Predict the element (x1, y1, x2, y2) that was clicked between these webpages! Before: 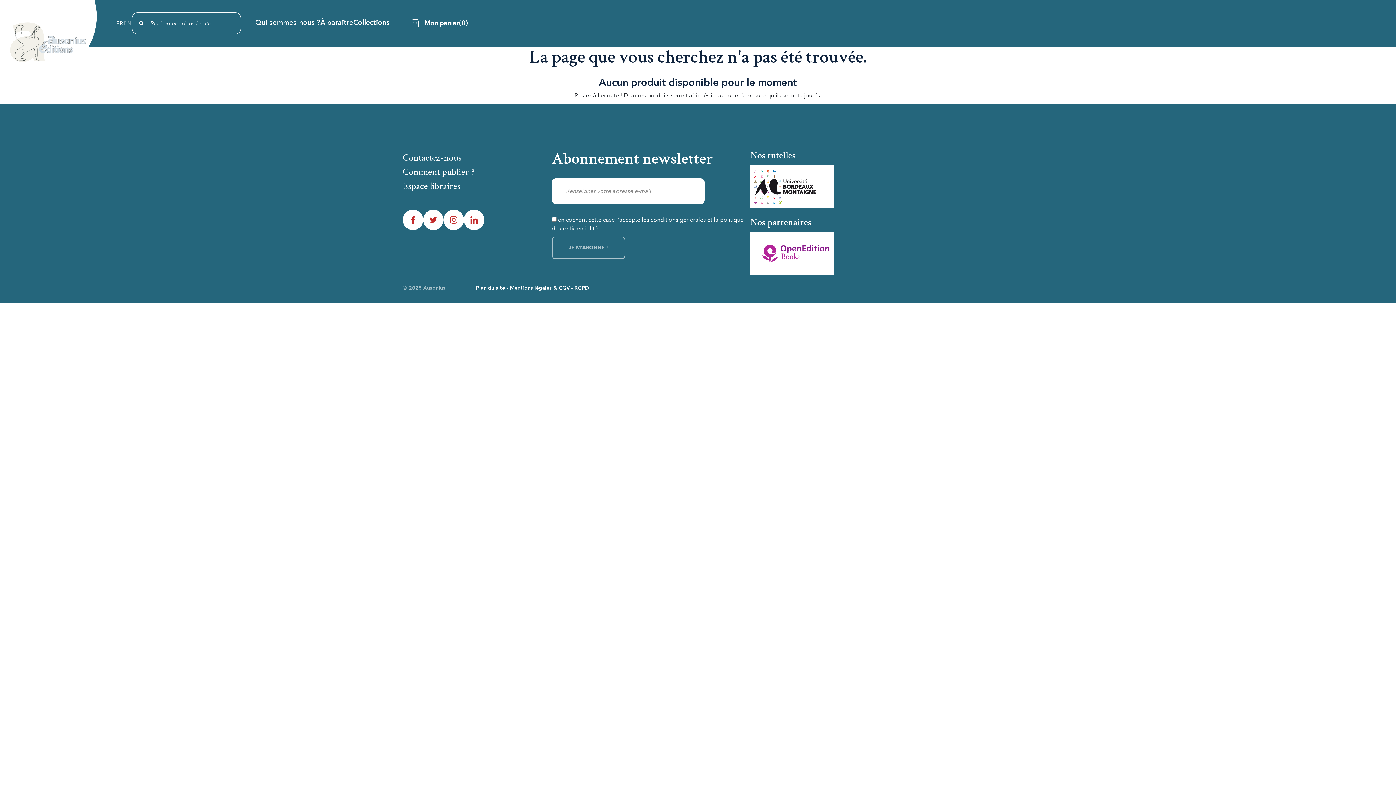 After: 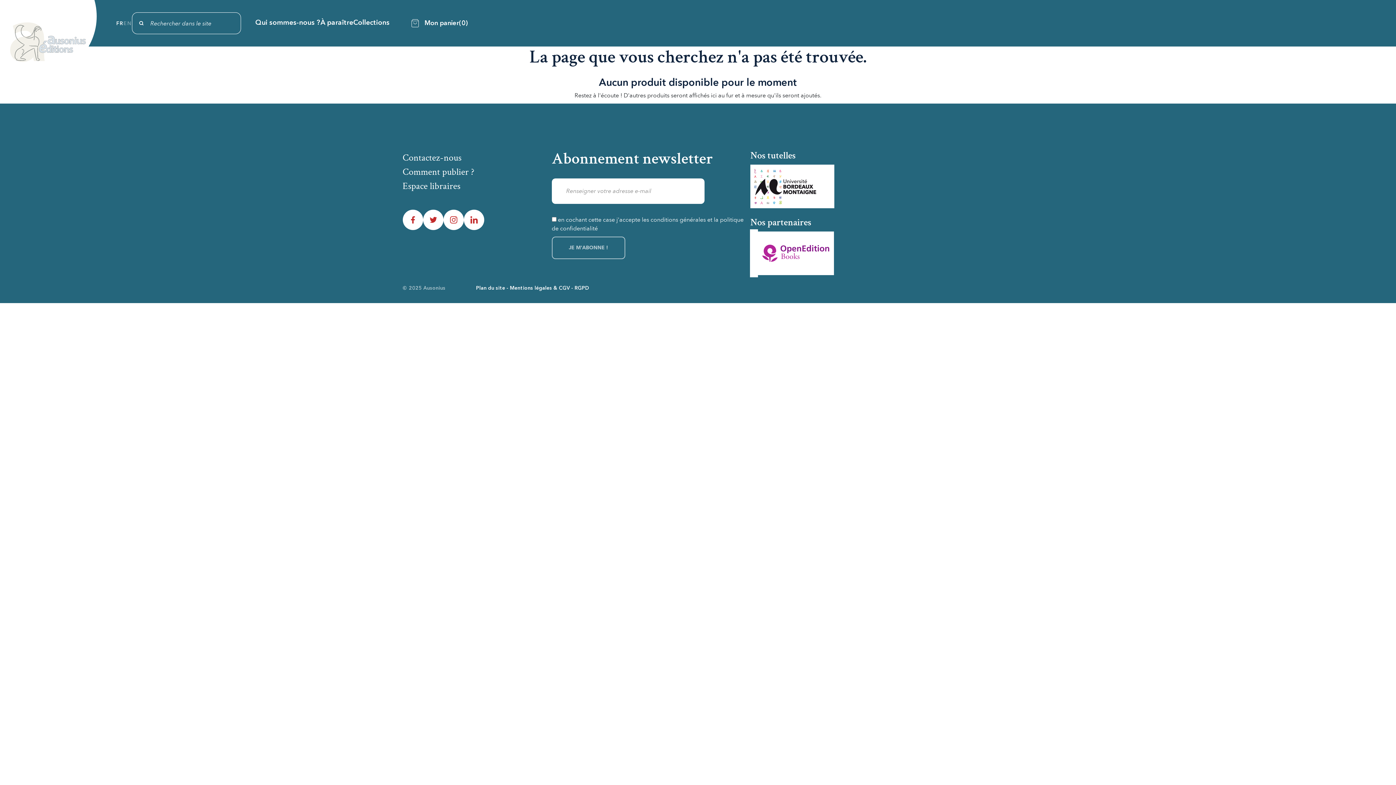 Action: bbox: (750, 231, 757, 275)